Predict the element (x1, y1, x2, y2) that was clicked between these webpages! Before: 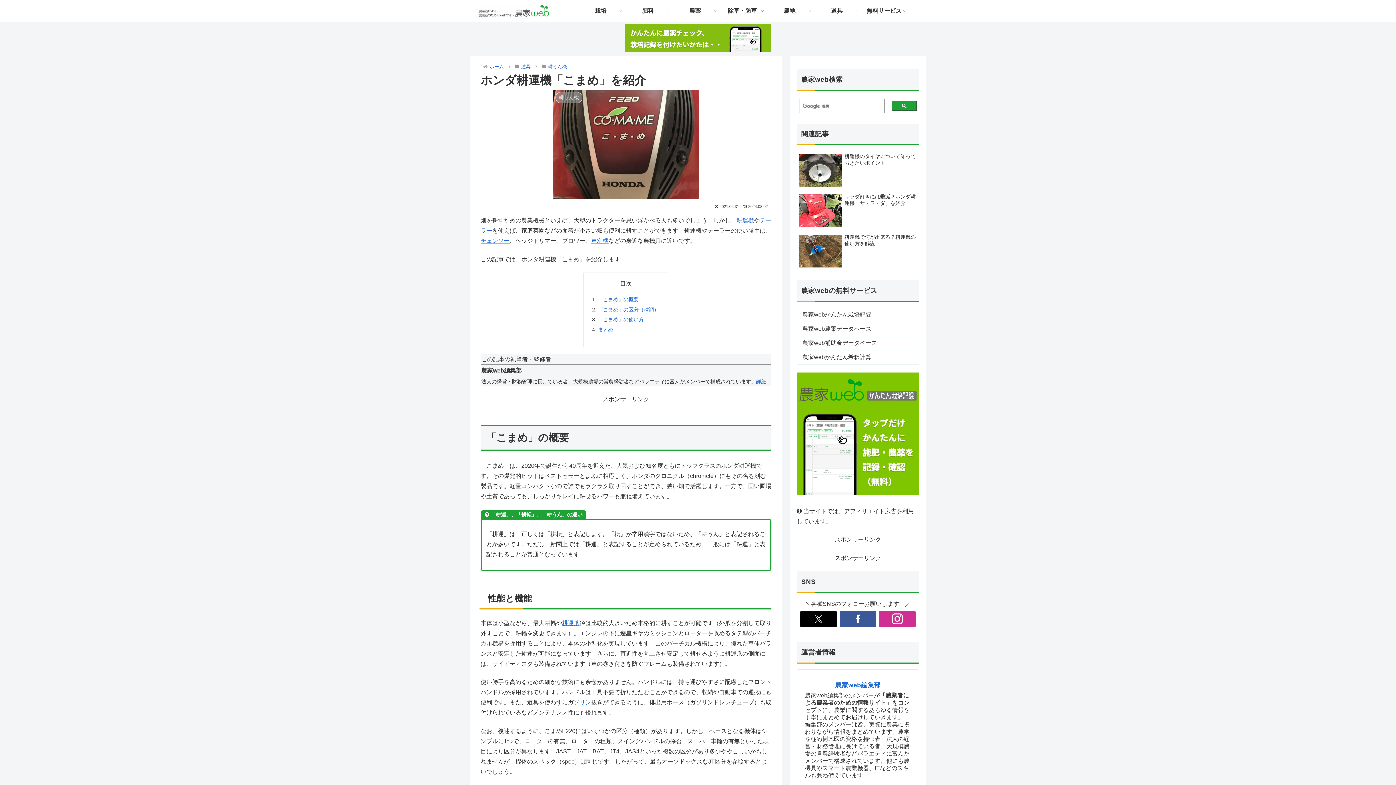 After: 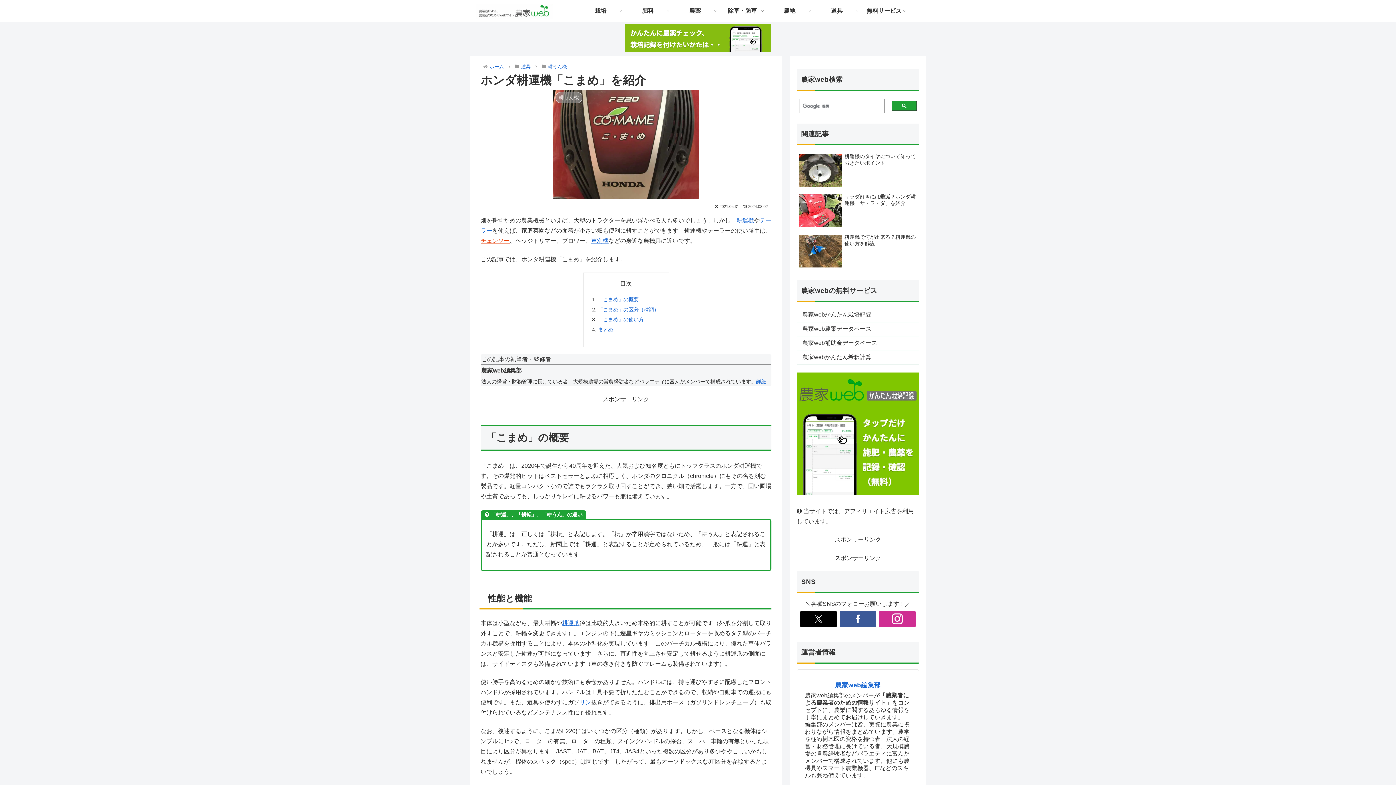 Action: bbox: (480, 237, 509, 244) label: チェンソー